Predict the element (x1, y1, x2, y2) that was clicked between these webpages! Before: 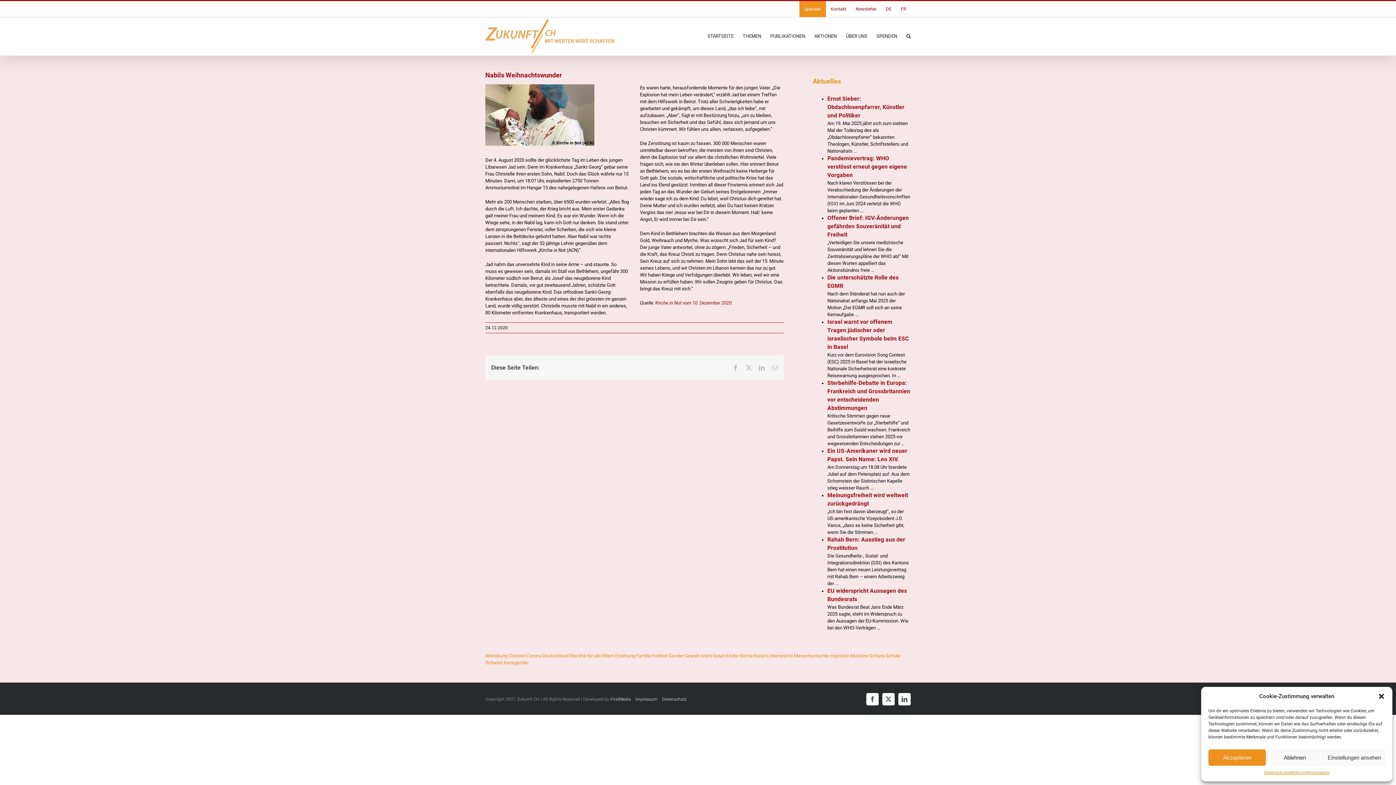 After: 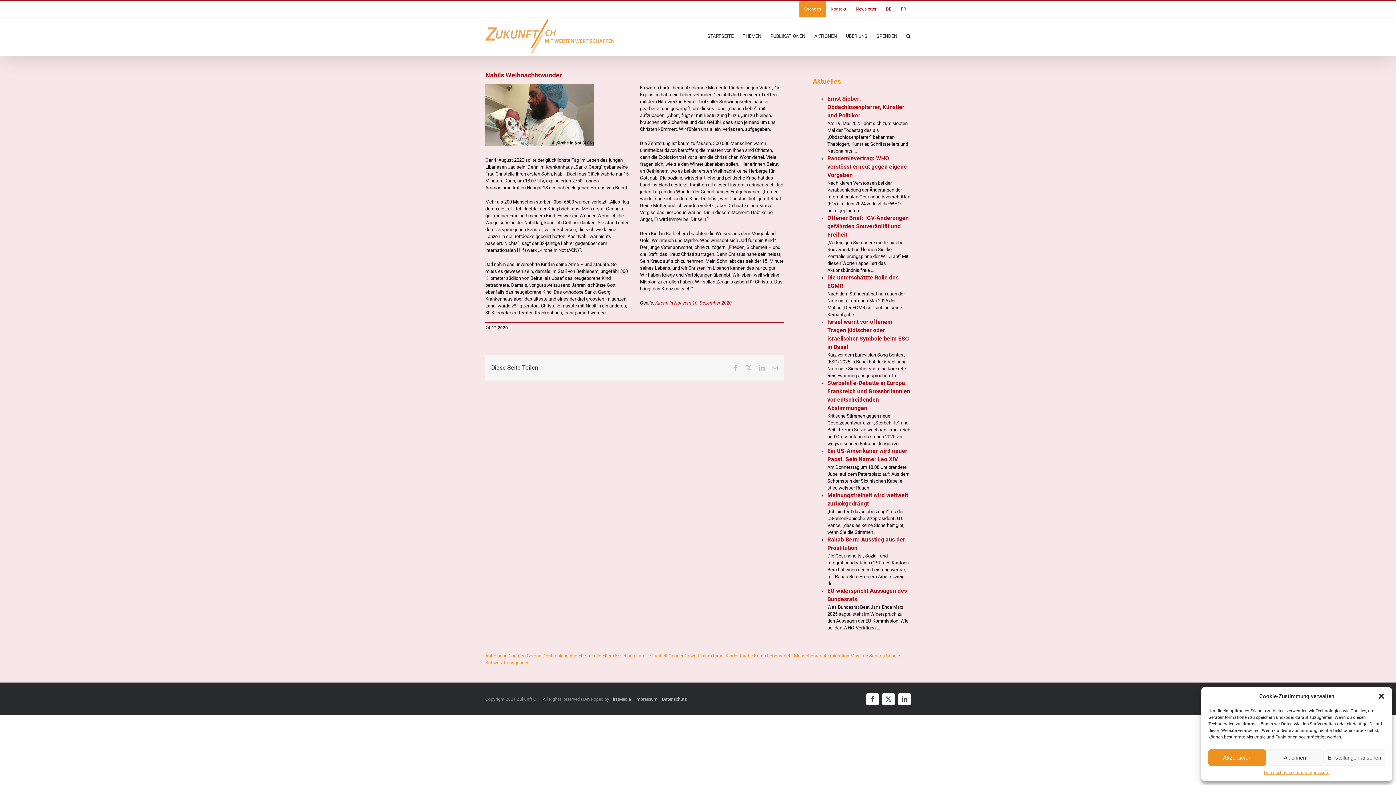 Action: bbox: (655, 300, 731, 305) label: Kirche in Not vom 10. Dezember 2020